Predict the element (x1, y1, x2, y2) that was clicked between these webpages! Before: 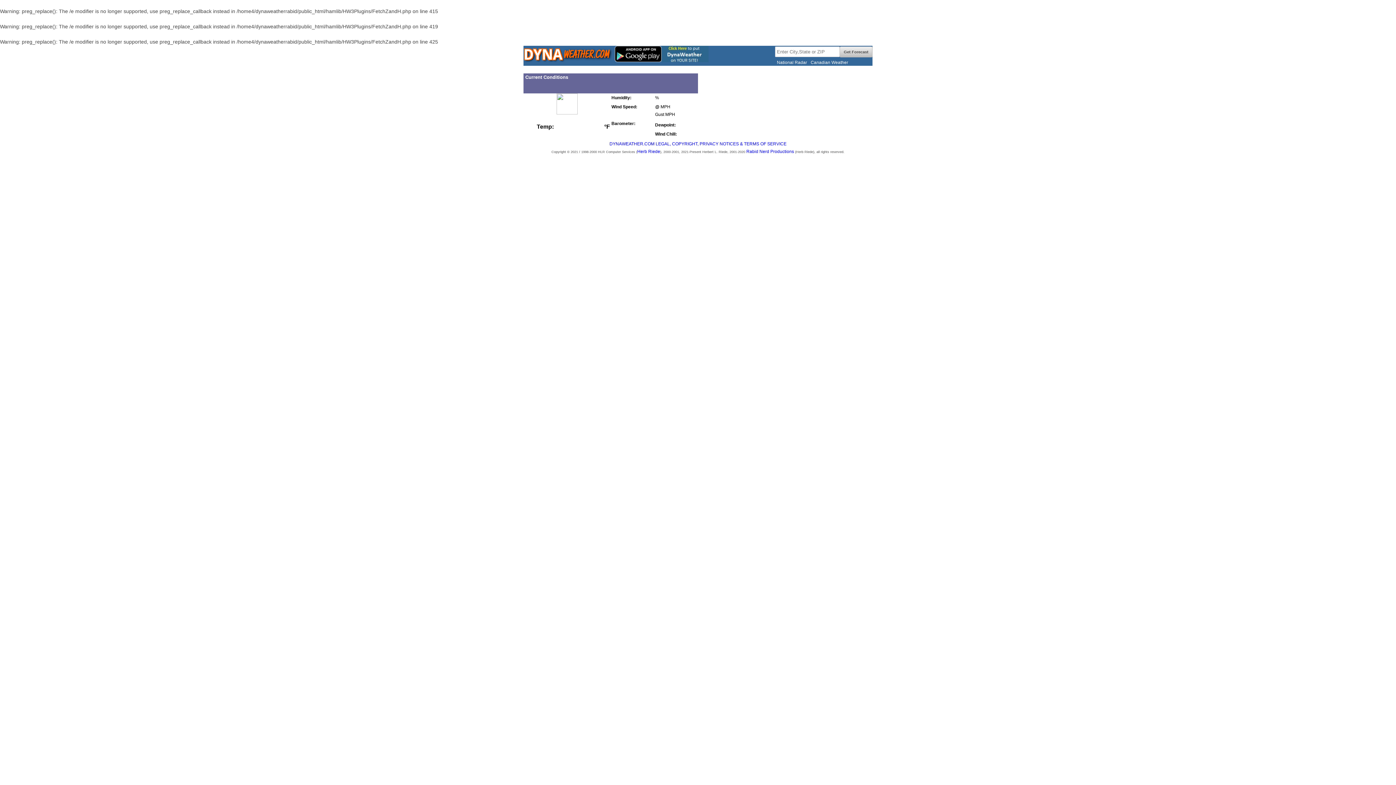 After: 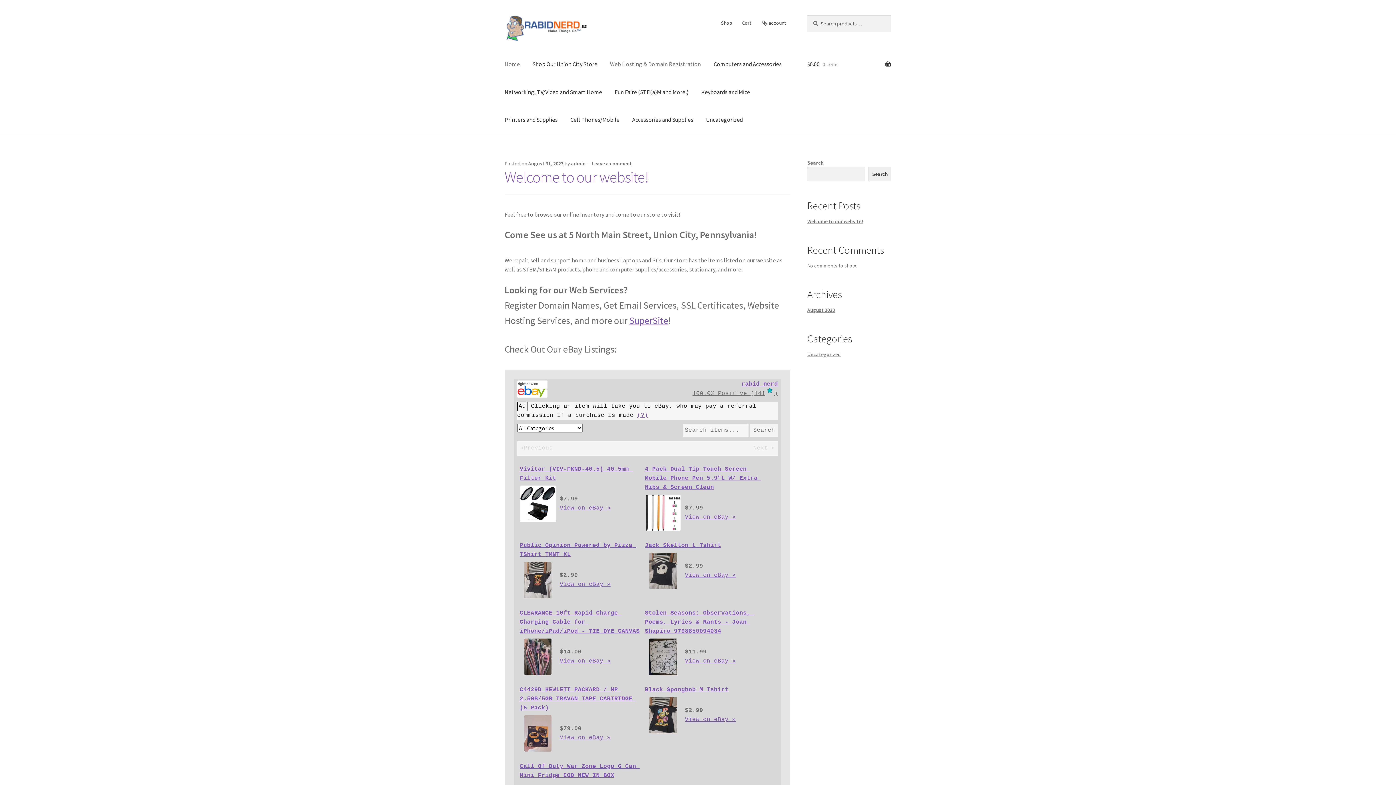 Action: bbox: (746, 149, 794, 154) label: Rabid Nerd Productions